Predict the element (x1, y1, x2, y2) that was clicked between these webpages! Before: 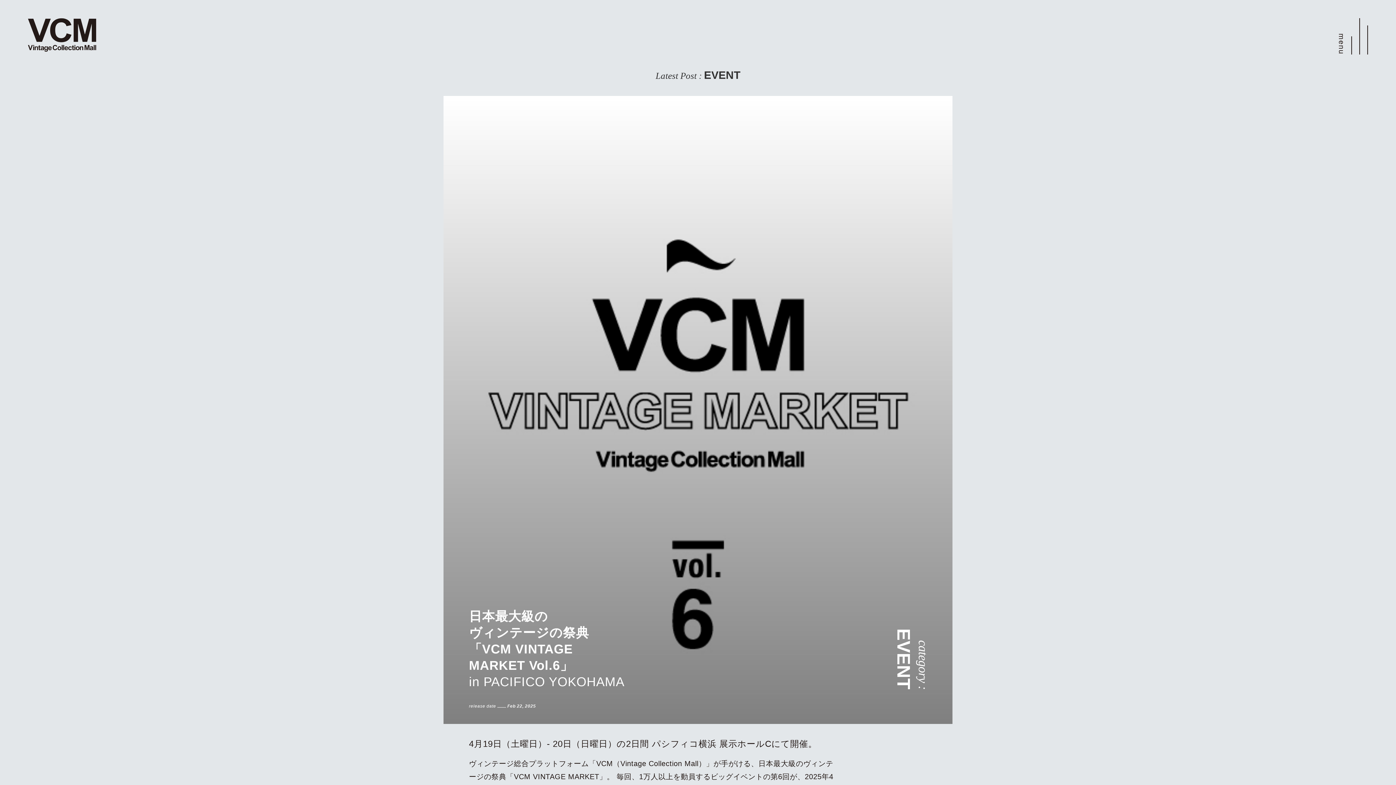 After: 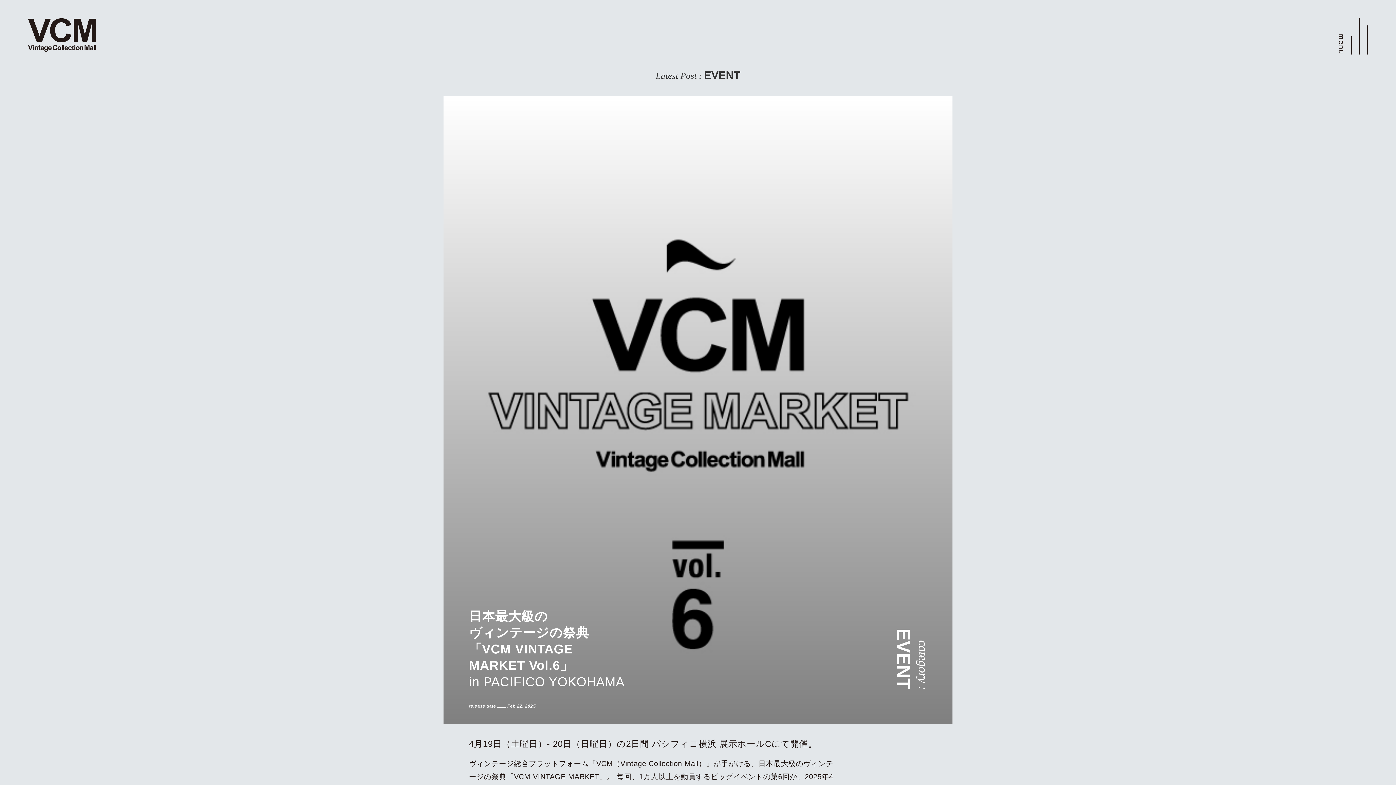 Action: bbox: (27, 18, 82, 54)